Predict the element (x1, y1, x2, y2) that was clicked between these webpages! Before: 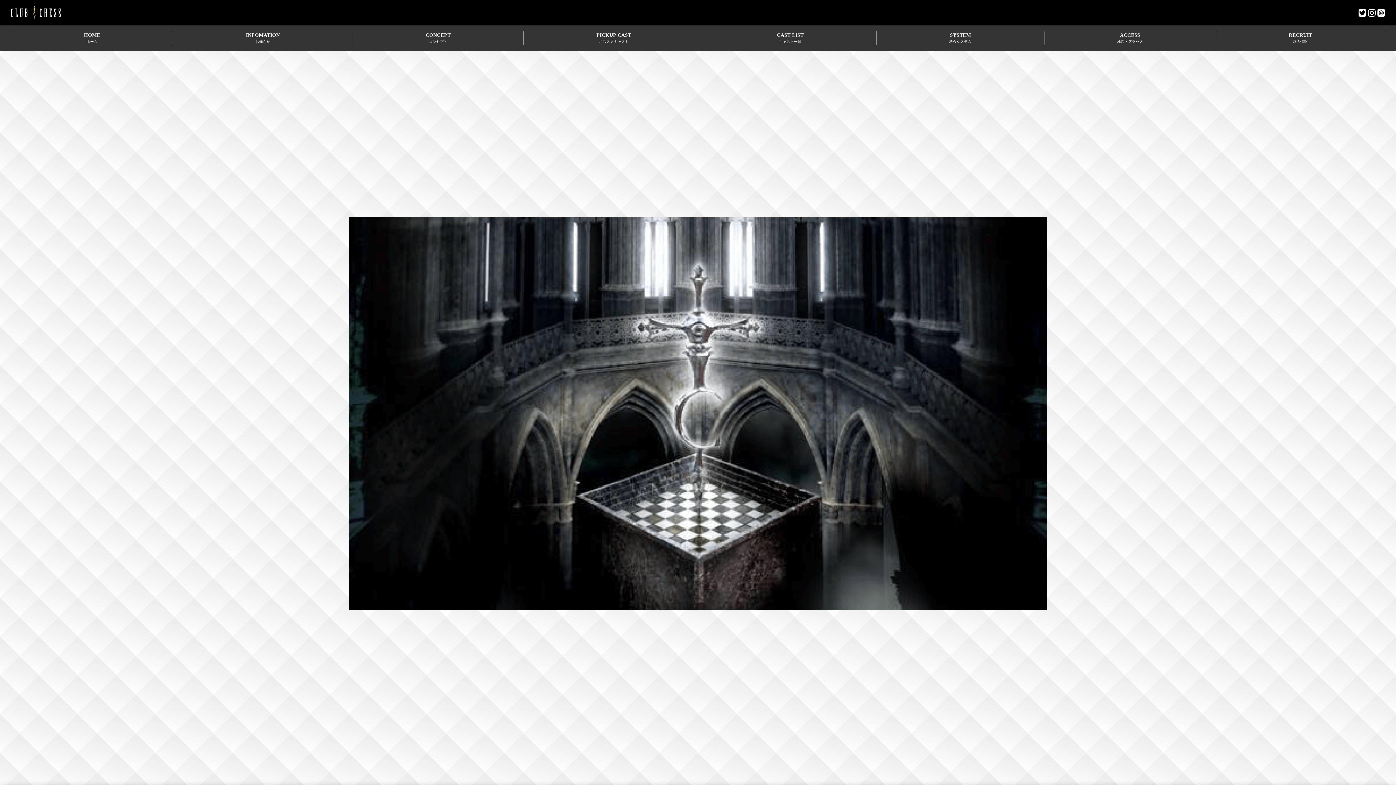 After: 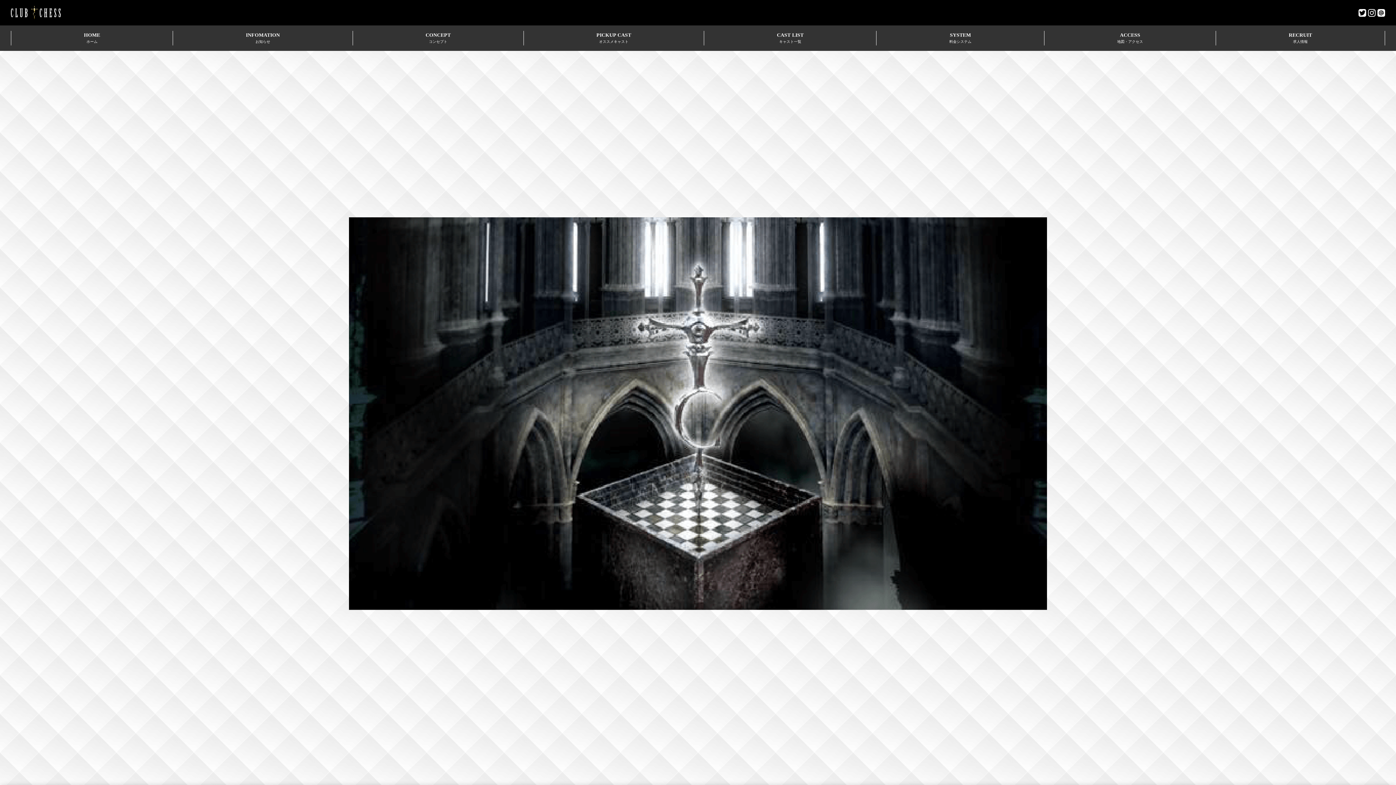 Action: bbox: (10, 5, 60, 20)